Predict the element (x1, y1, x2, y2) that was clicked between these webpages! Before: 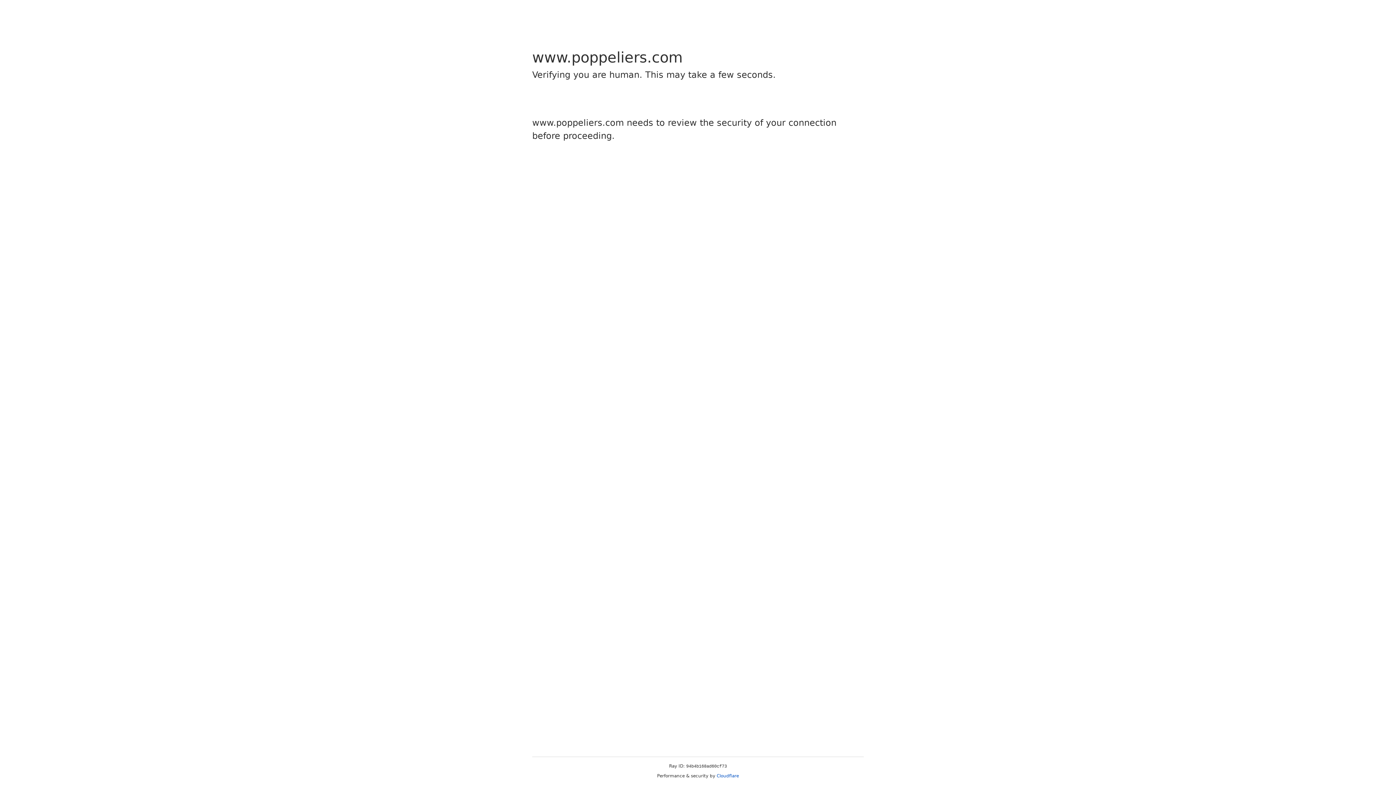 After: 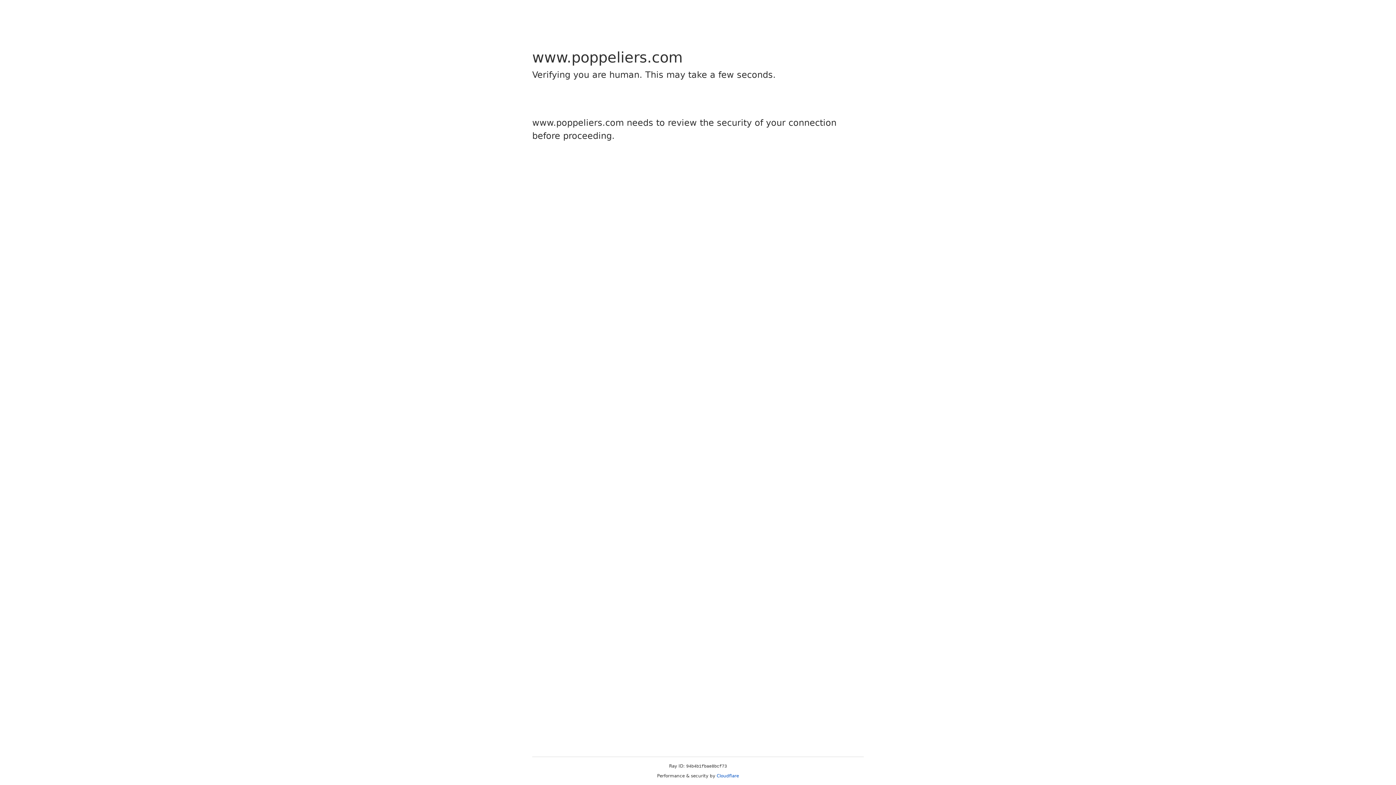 Action: bbox: (716, 773, 739, 778) label: Cloudflare